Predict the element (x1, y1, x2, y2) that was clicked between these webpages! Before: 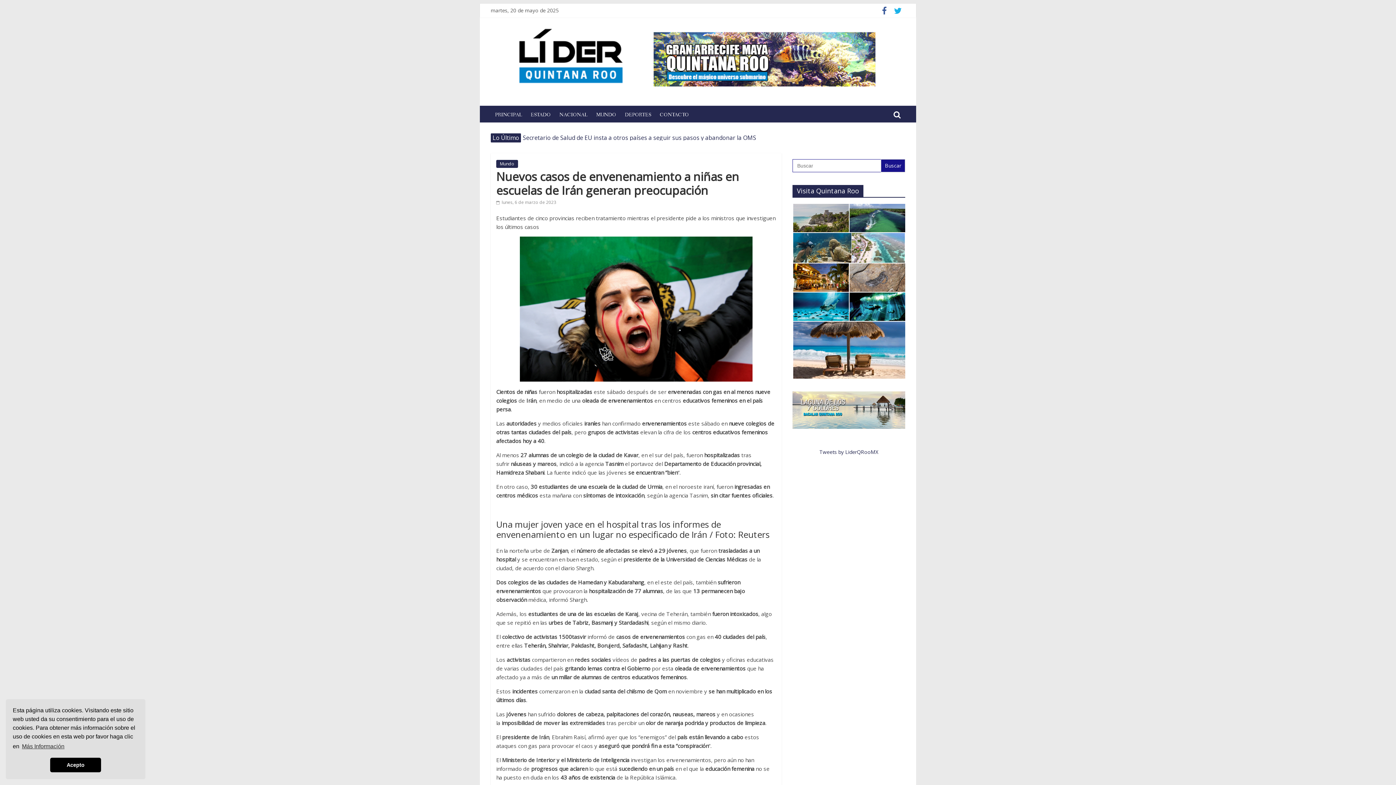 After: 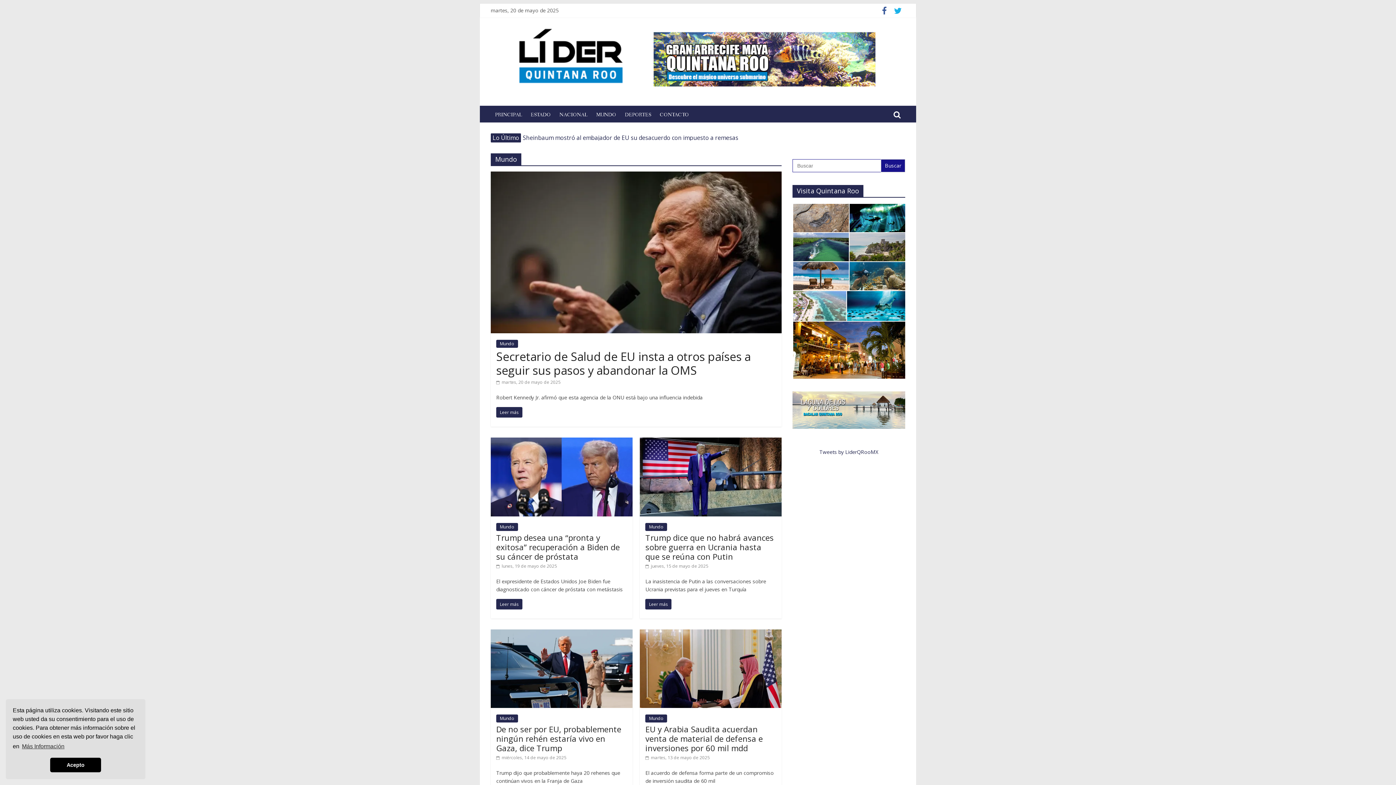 Action: label: MUNDO bbox: (592, 107, 620, 122)